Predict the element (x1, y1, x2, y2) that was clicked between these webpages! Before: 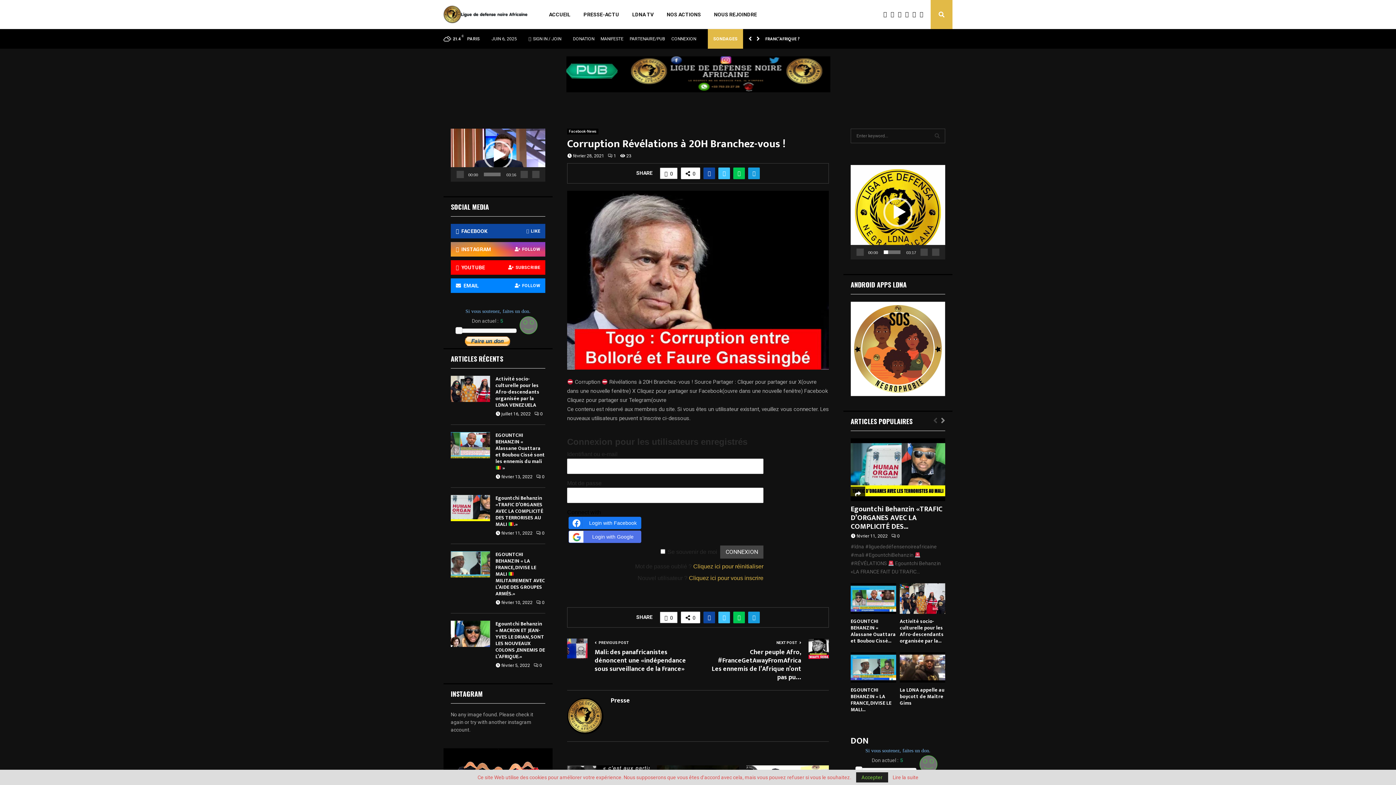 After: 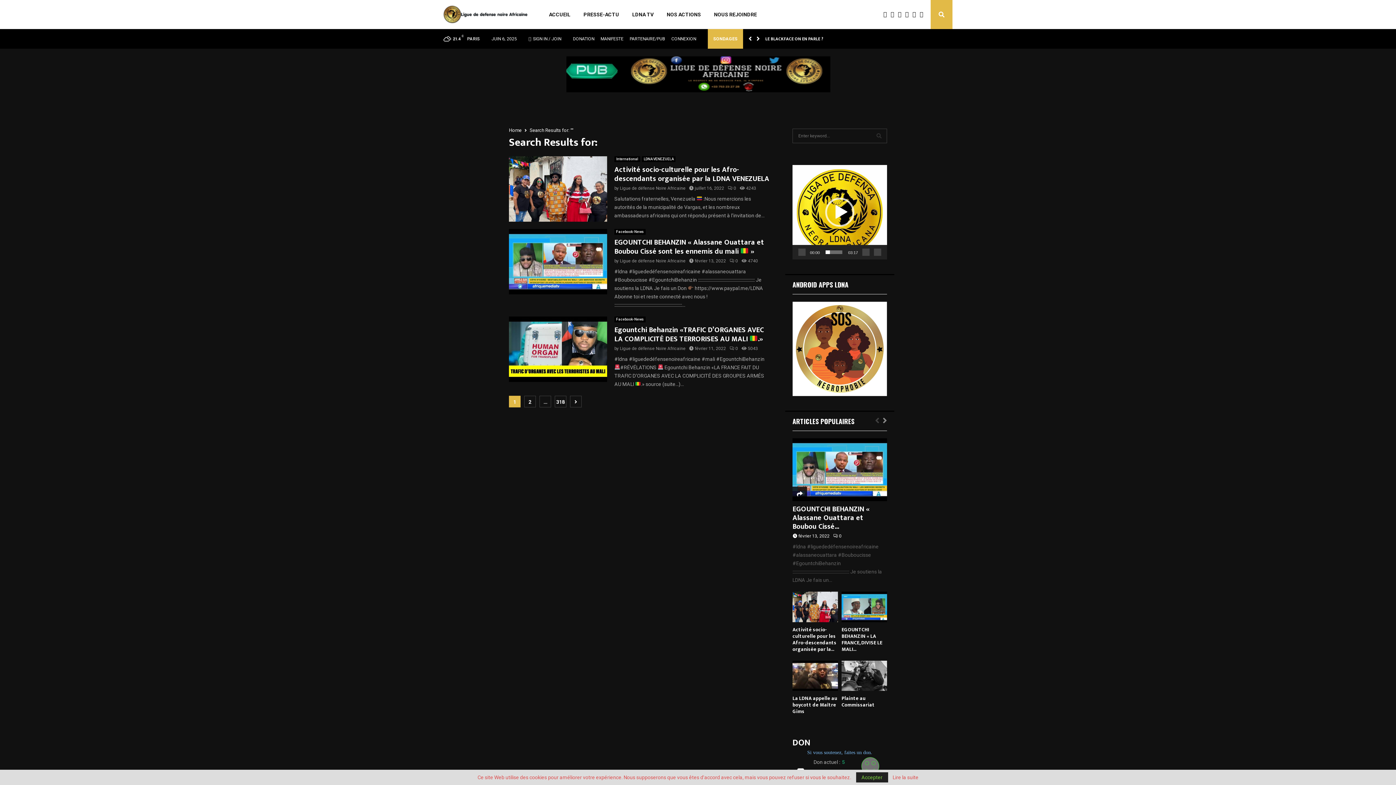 Action: bbox: (929, 128, 945, 143) label: SEARCH